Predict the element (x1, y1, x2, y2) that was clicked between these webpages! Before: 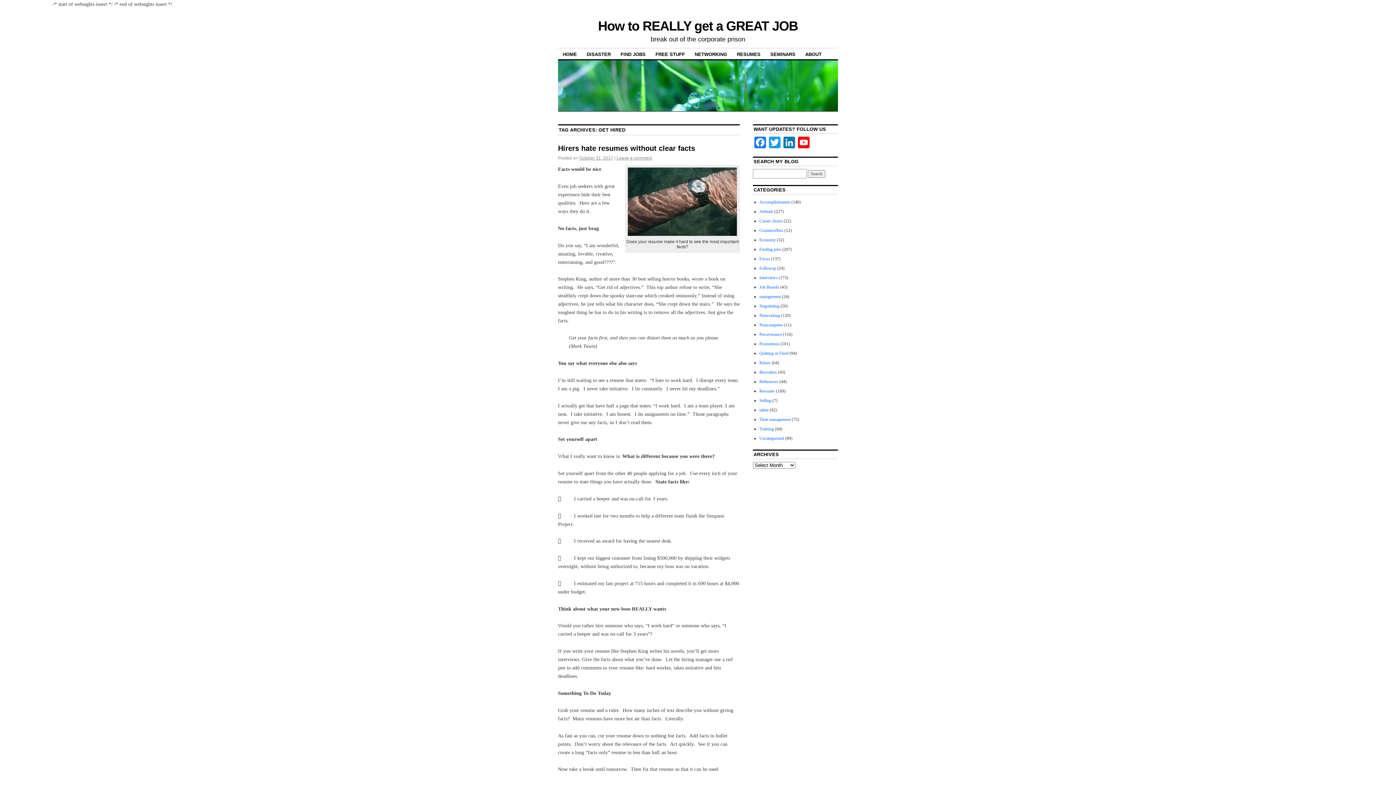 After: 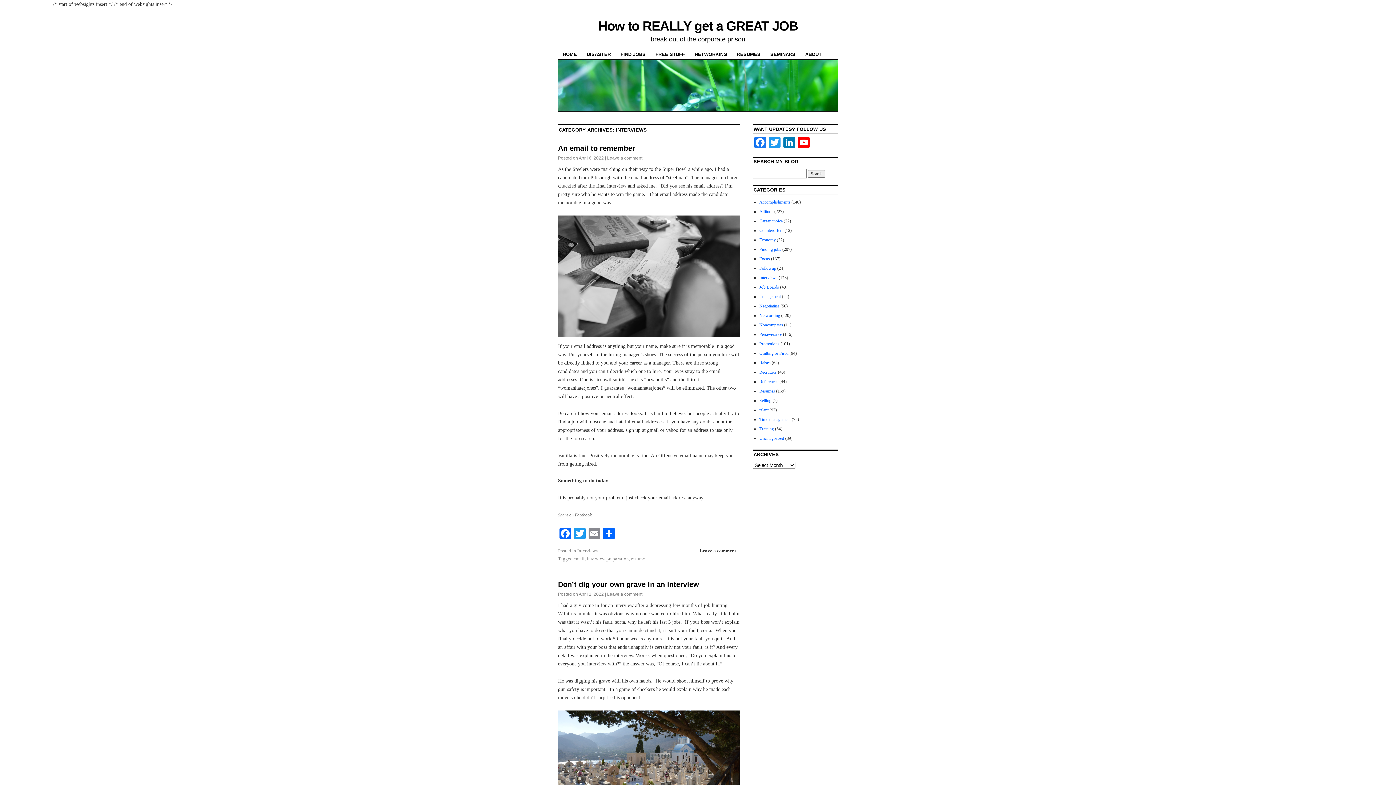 Action: bbox: (759, 275, 777, 280) label: Interviews